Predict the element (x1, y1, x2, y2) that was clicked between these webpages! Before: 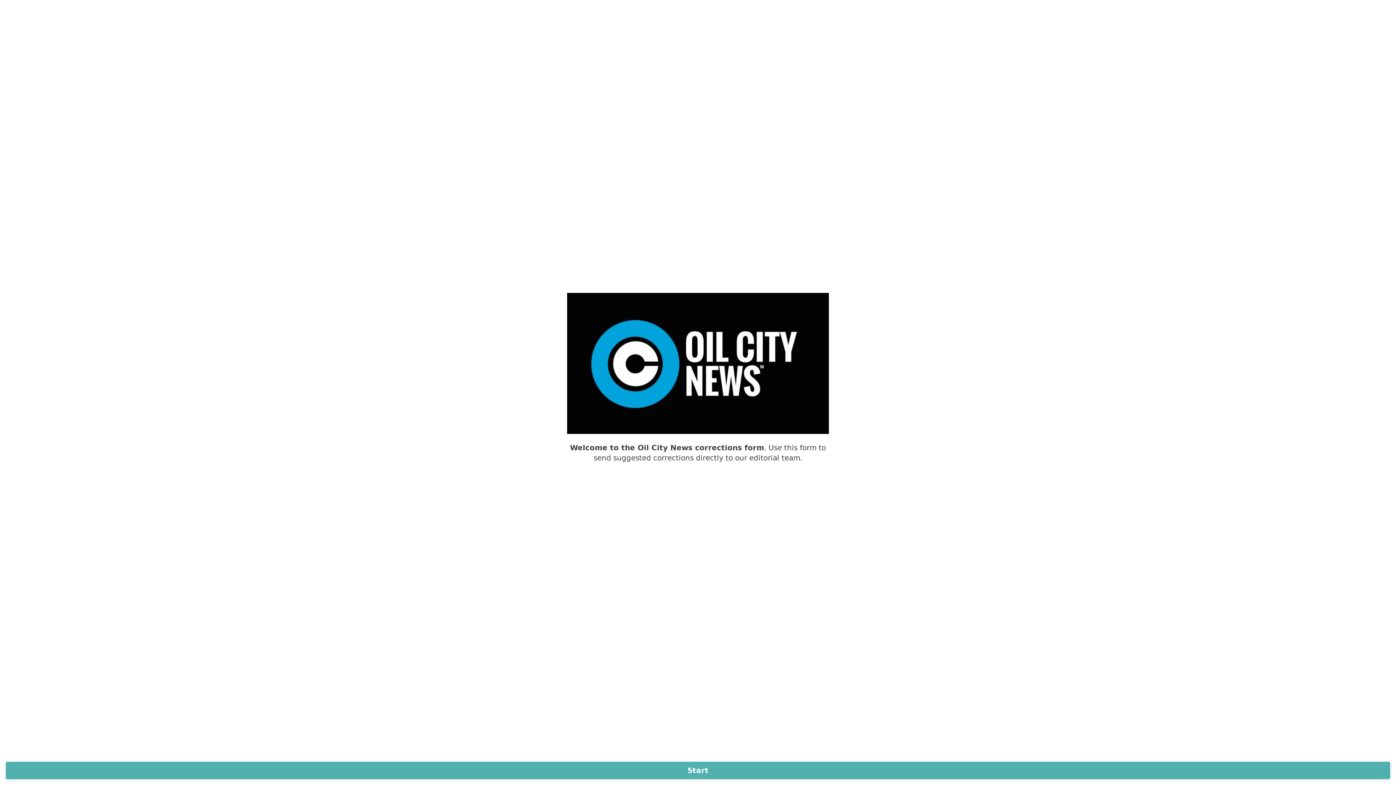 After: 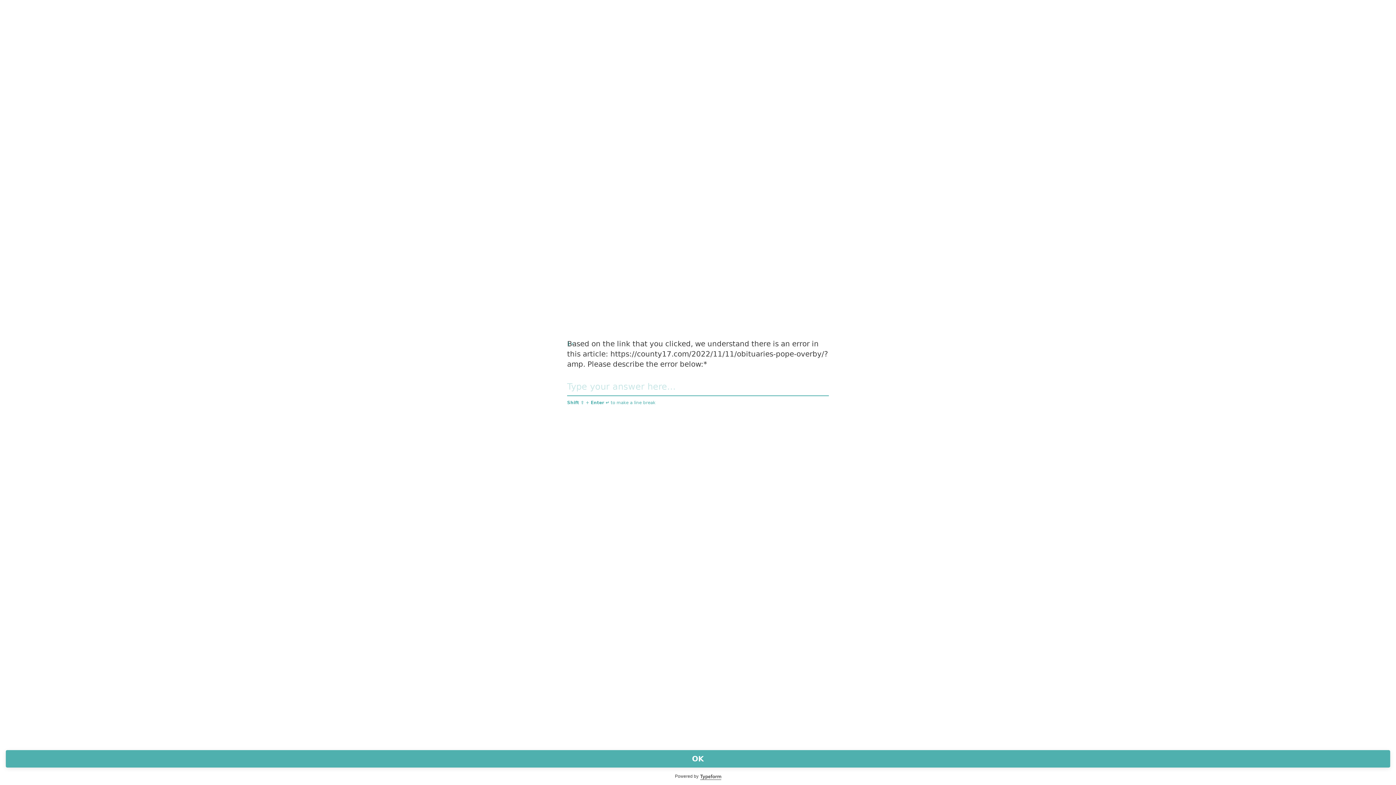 Action: bbox: (5, 762, 1390, 779) label: Start